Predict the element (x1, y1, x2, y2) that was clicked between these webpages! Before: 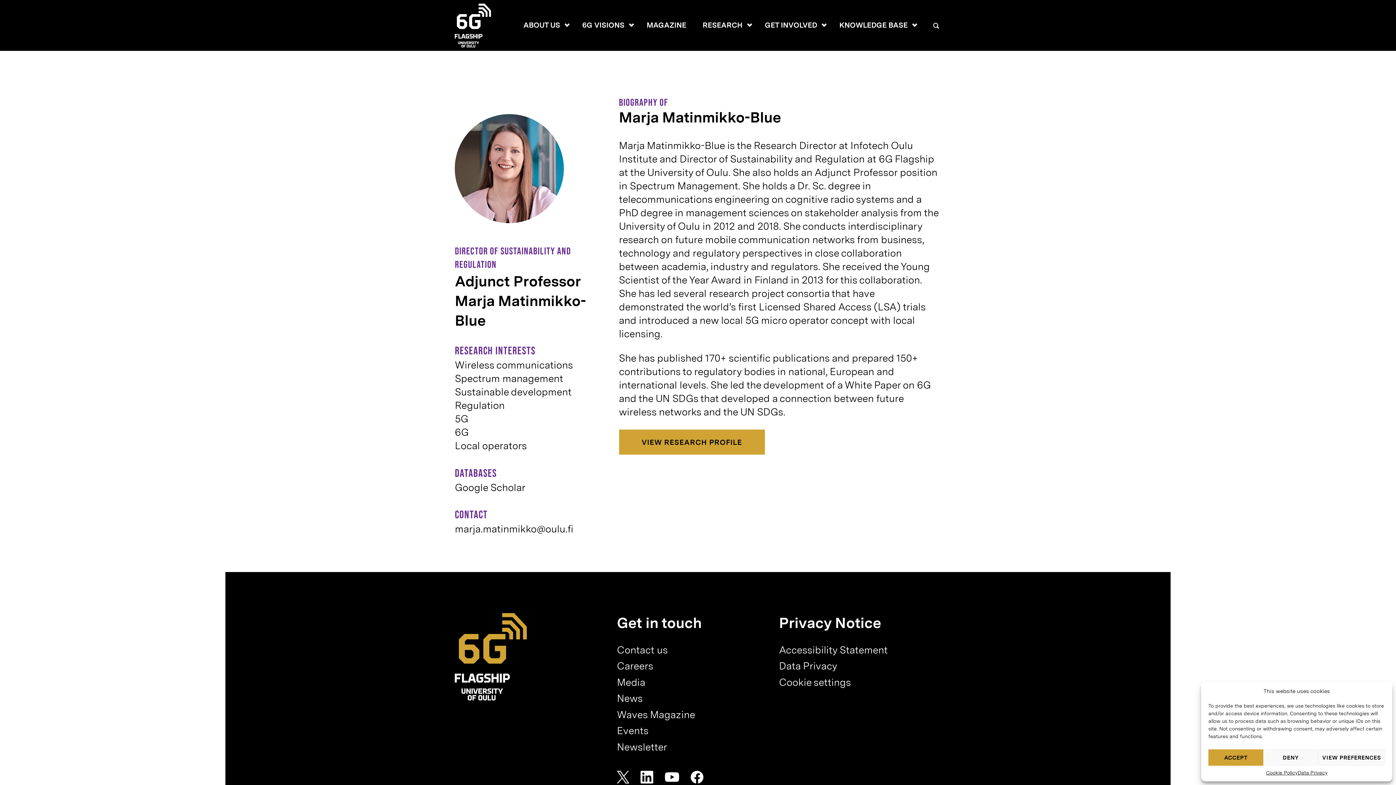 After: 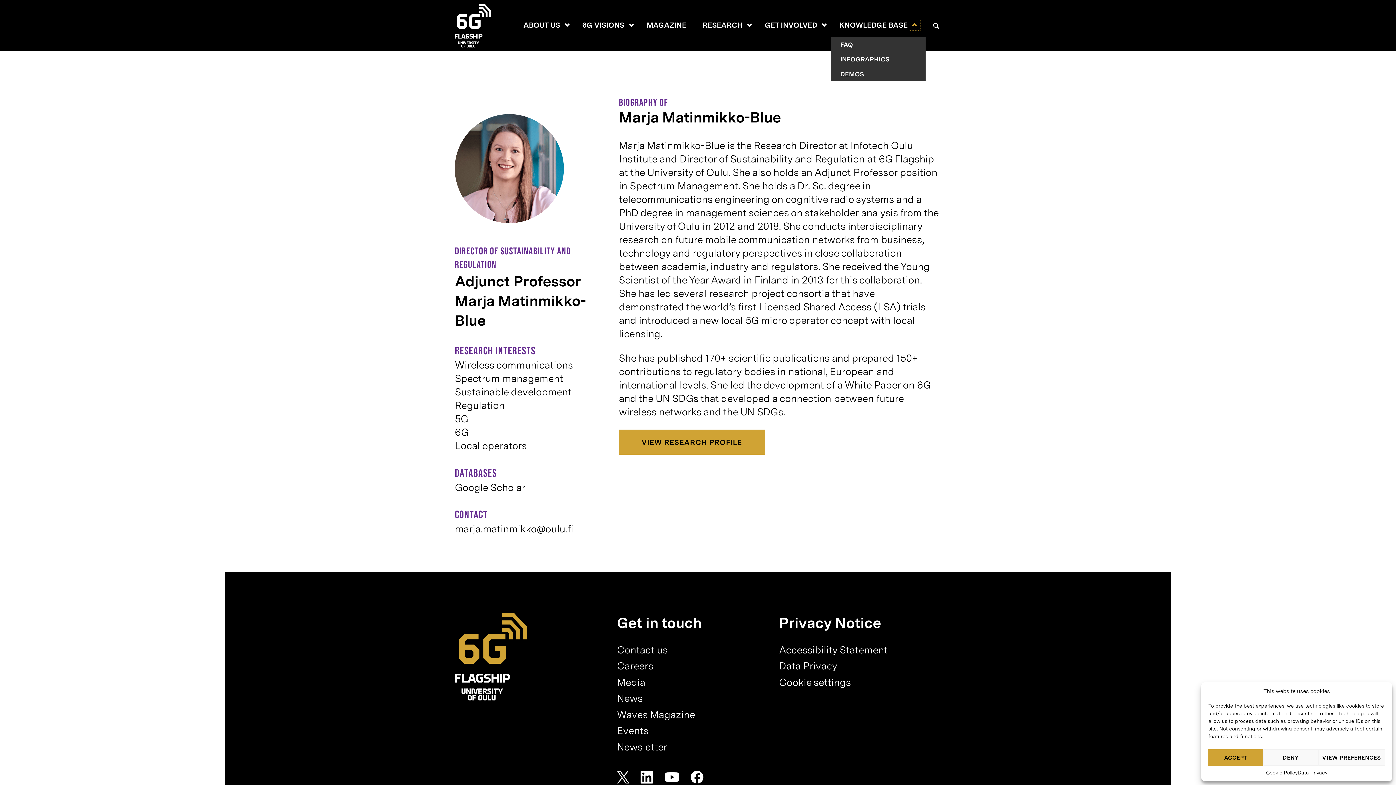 Action: bbox: (911, 21, 918, 28) label: Open or close the page Knowledge base sub menu